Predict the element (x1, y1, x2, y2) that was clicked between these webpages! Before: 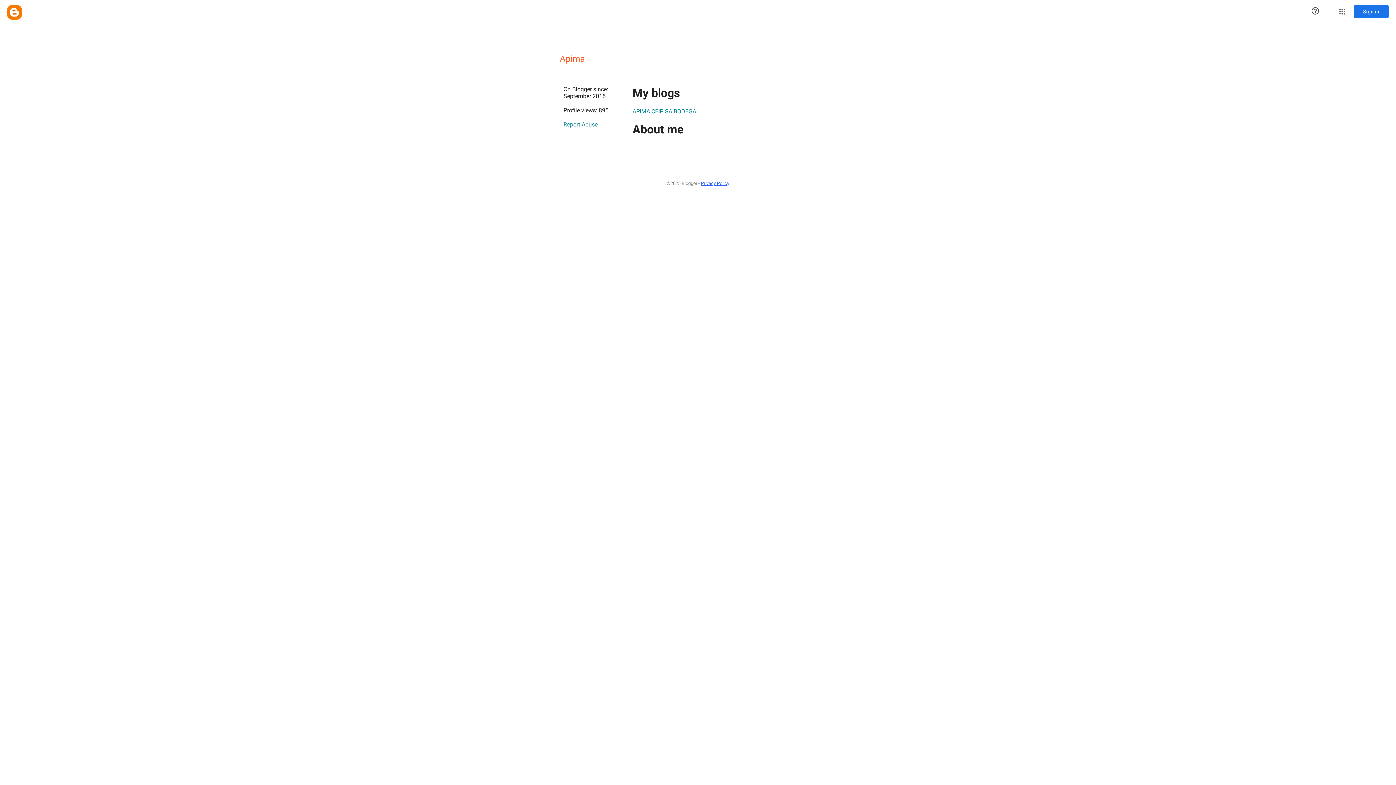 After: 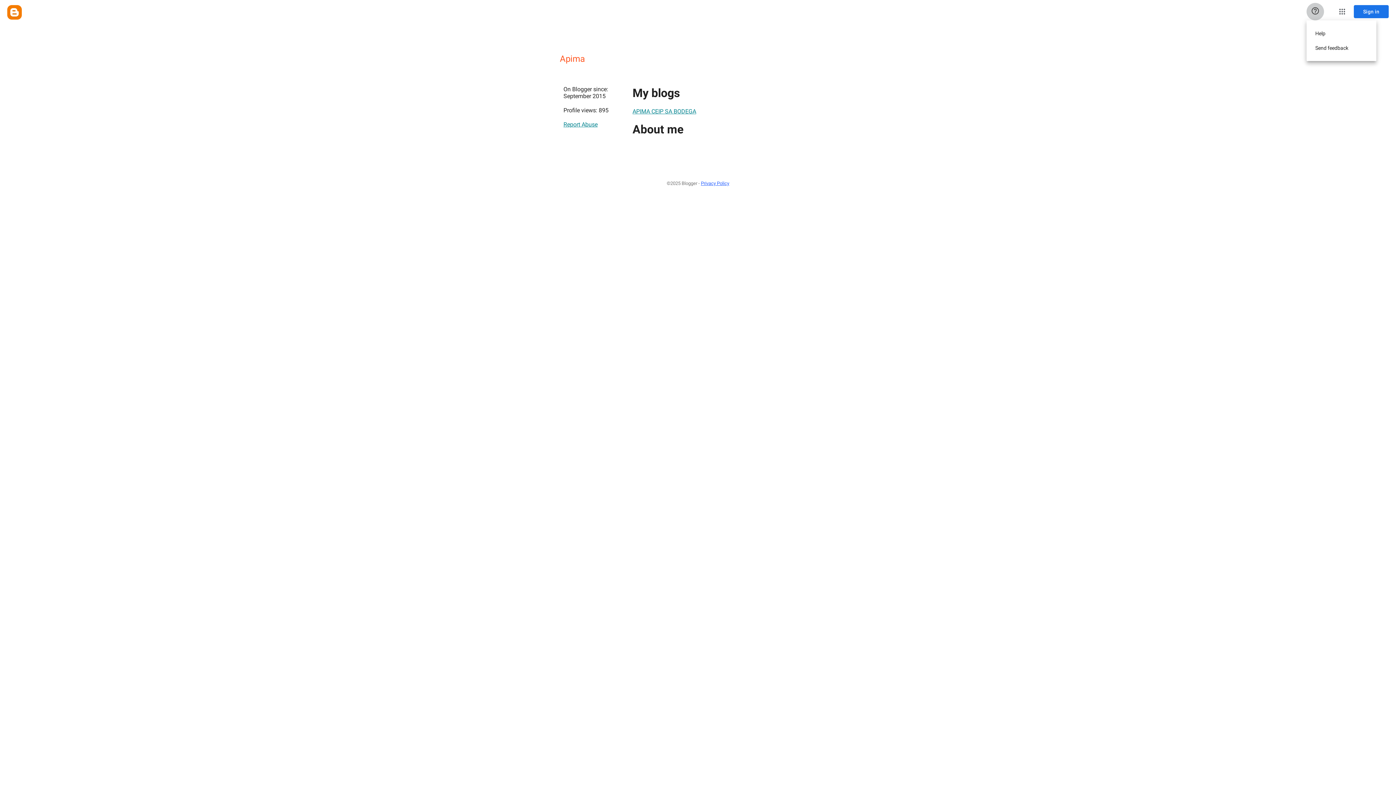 Action: label: Help & Feedback bbox: (1306, 2, 1324, 20)